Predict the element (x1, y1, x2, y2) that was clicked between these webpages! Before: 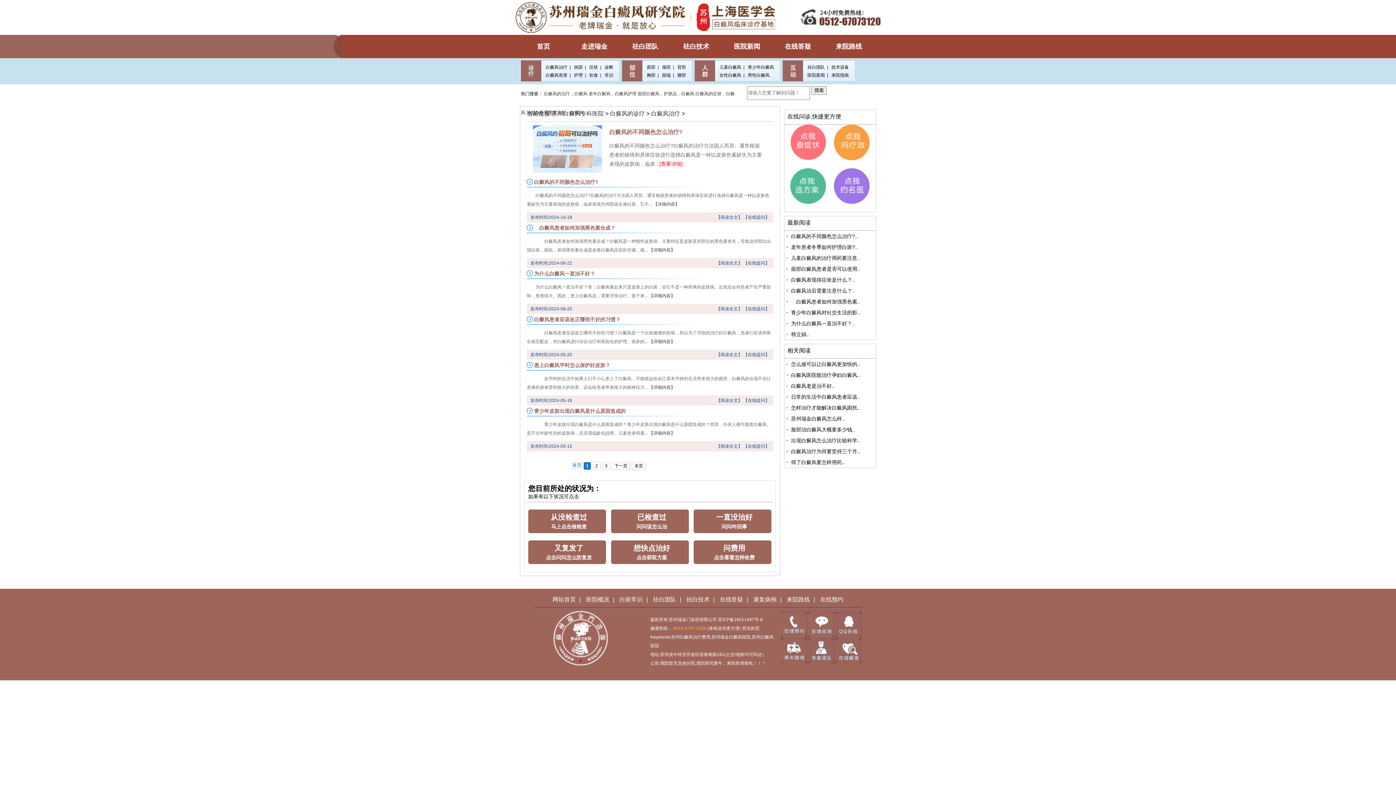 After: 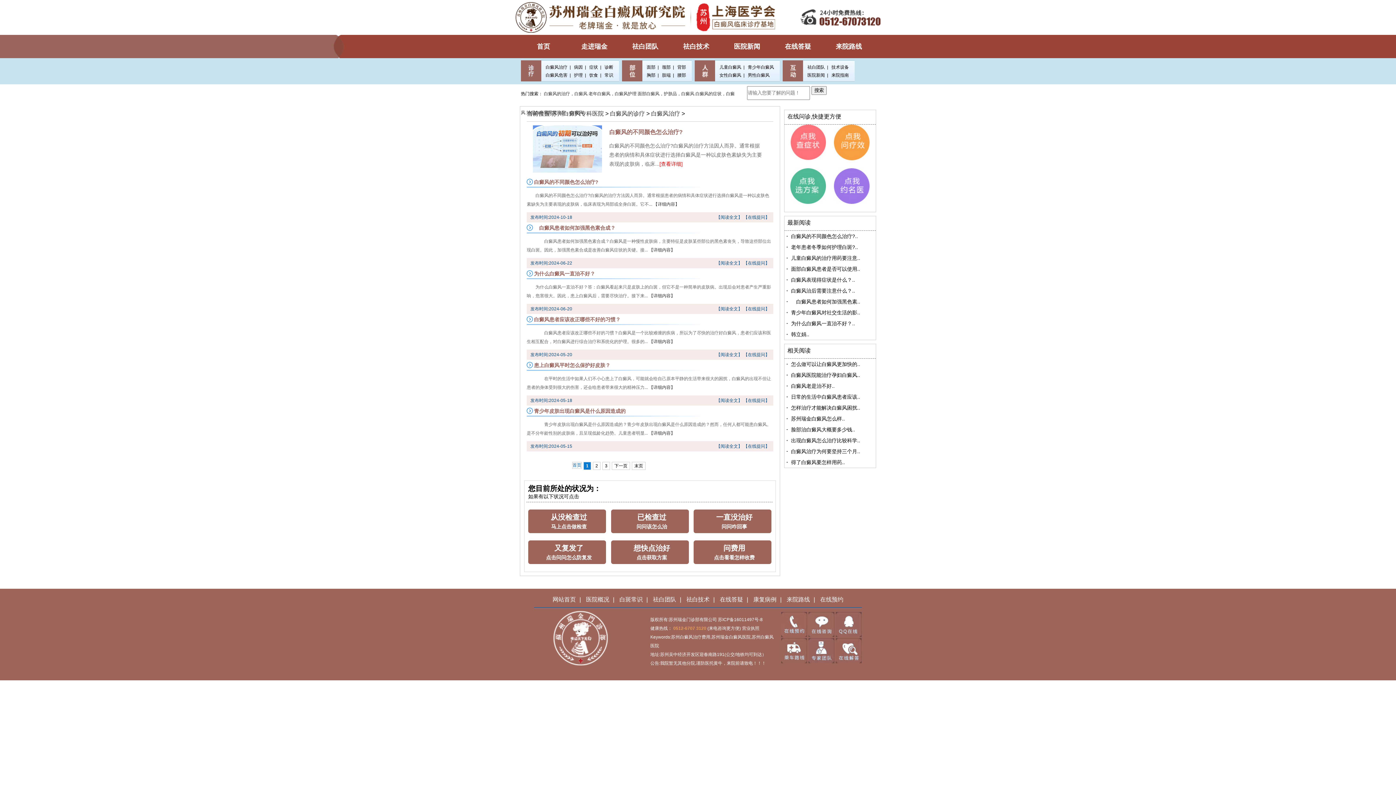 Action: label: 白癜风治疗 bbox: (651, 110, 680, 116)